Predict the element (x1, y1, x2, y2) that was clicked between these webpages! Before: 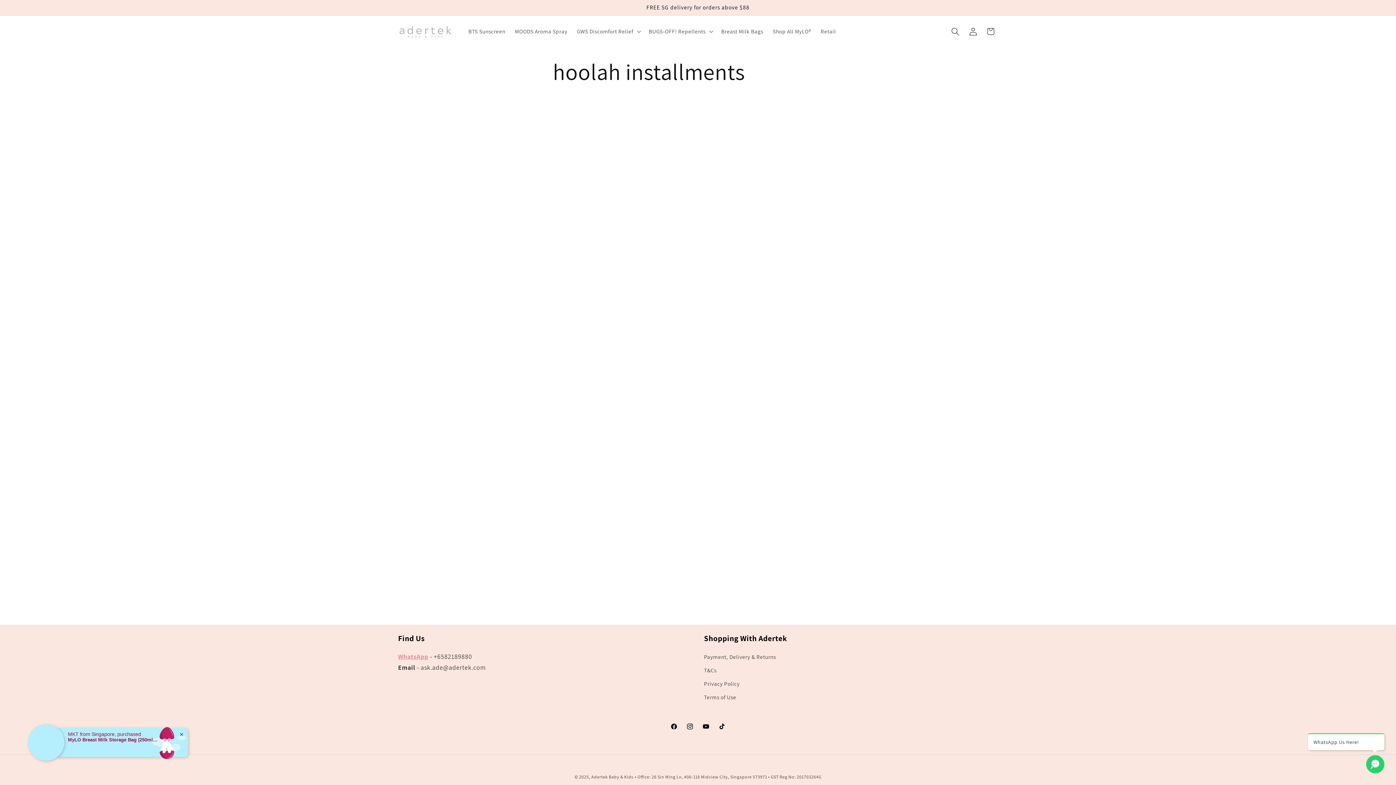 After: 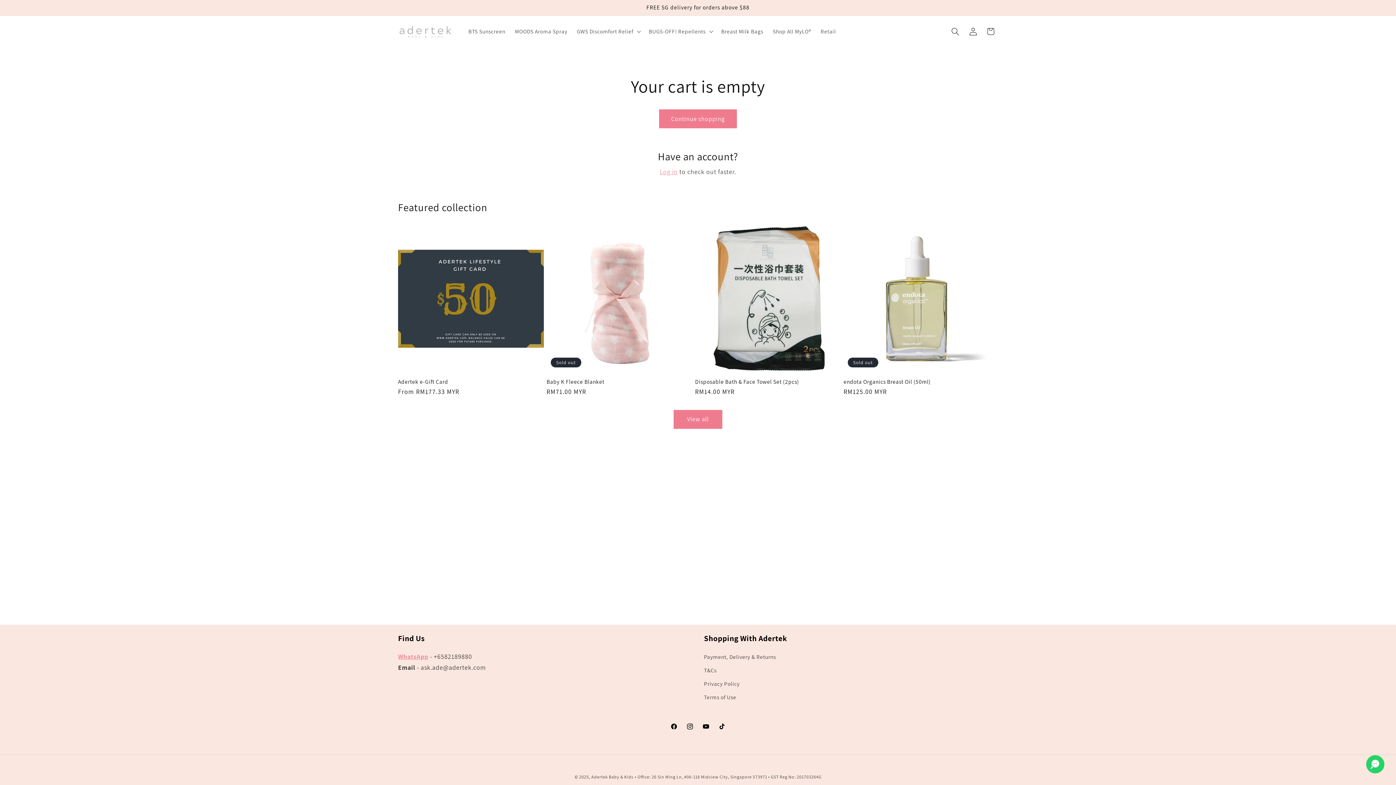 Action: label: Cart bbox: (982, 22, 999, 40)